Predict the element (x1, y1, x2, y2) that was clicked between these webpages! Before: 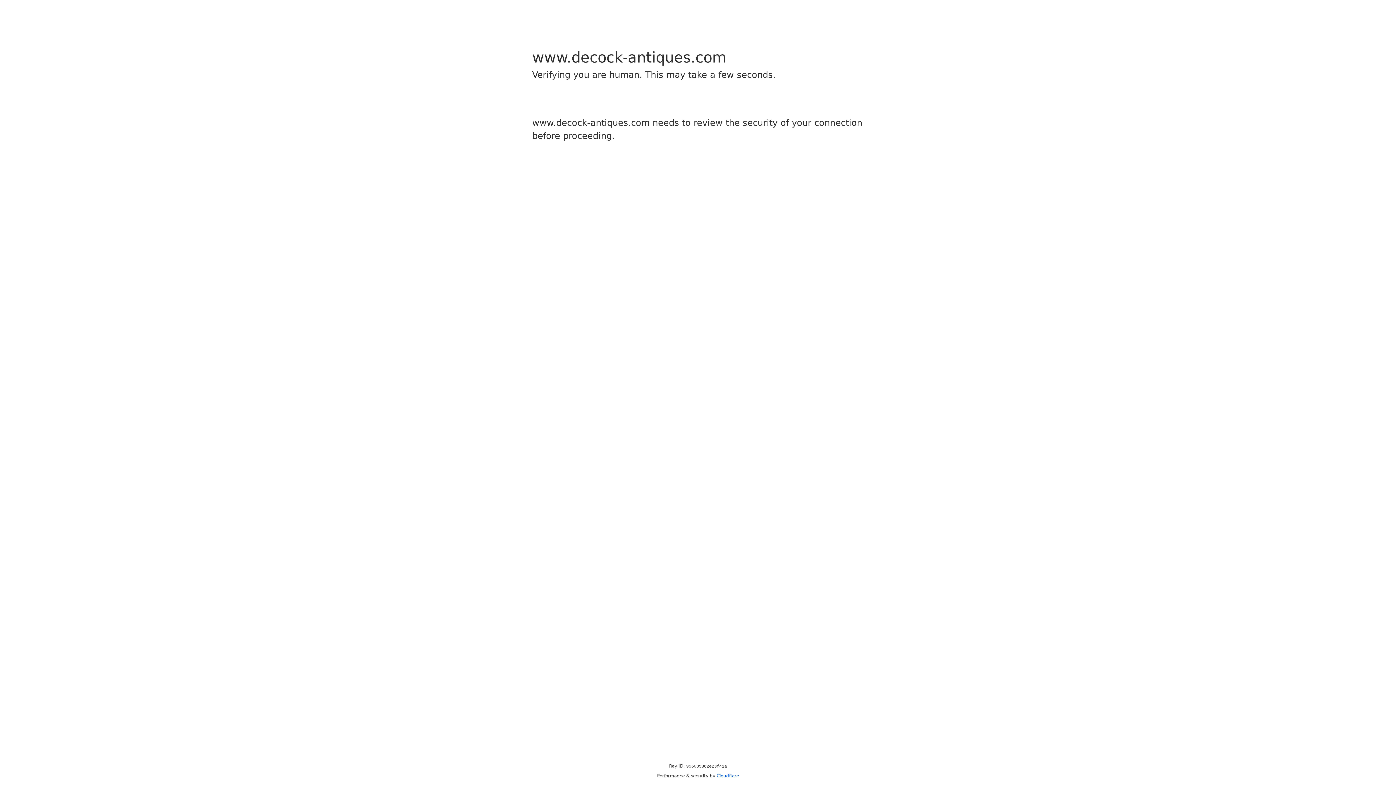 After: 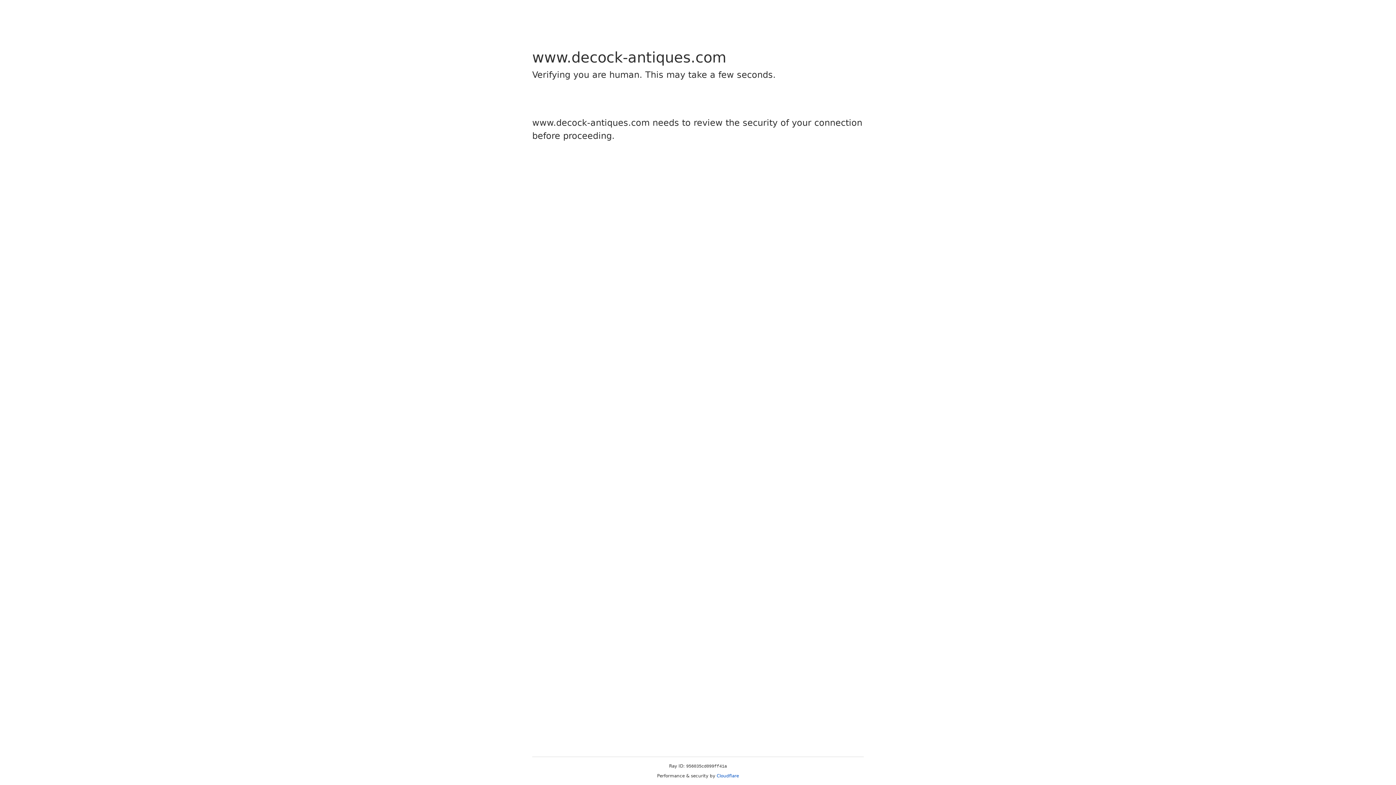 Action: bbox: (716, 773, 739, 778) label: Cloudflare